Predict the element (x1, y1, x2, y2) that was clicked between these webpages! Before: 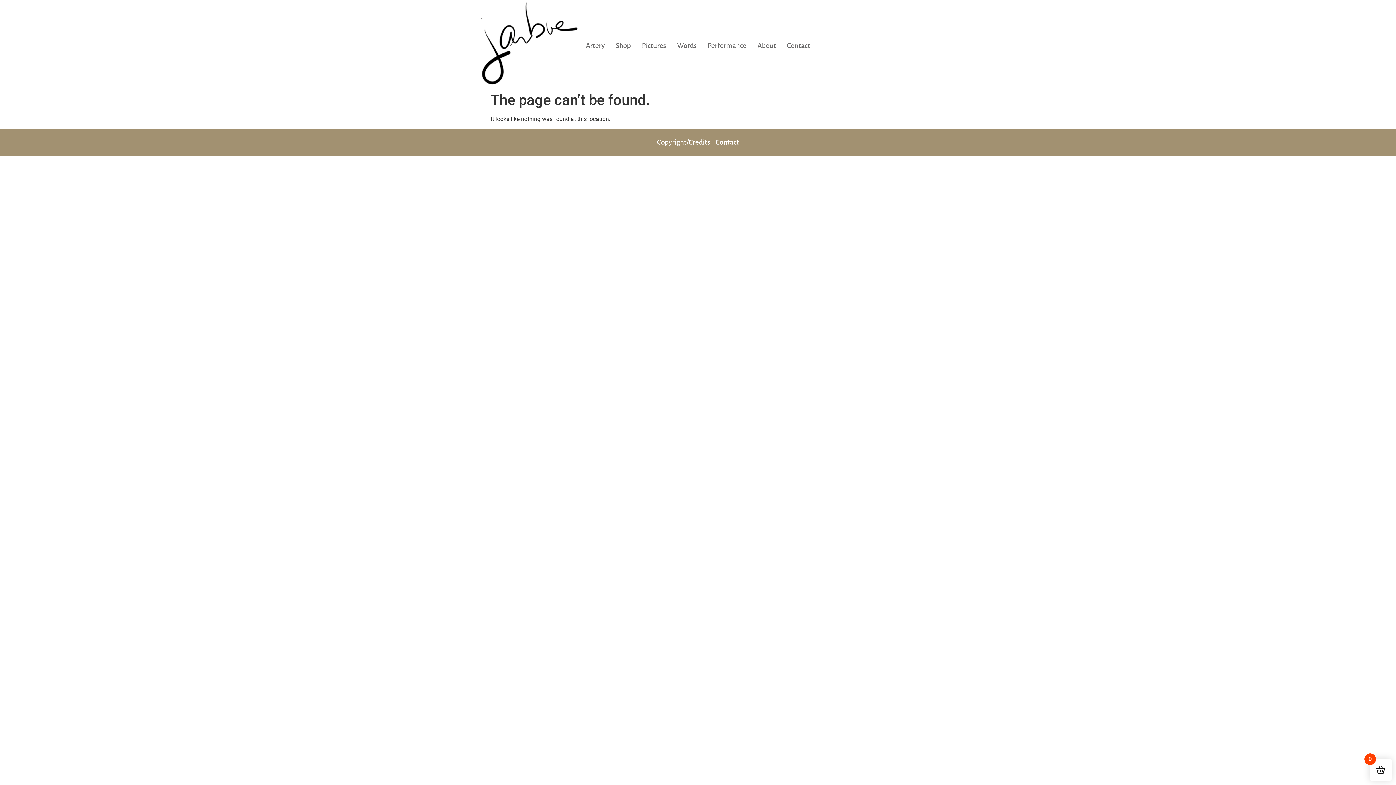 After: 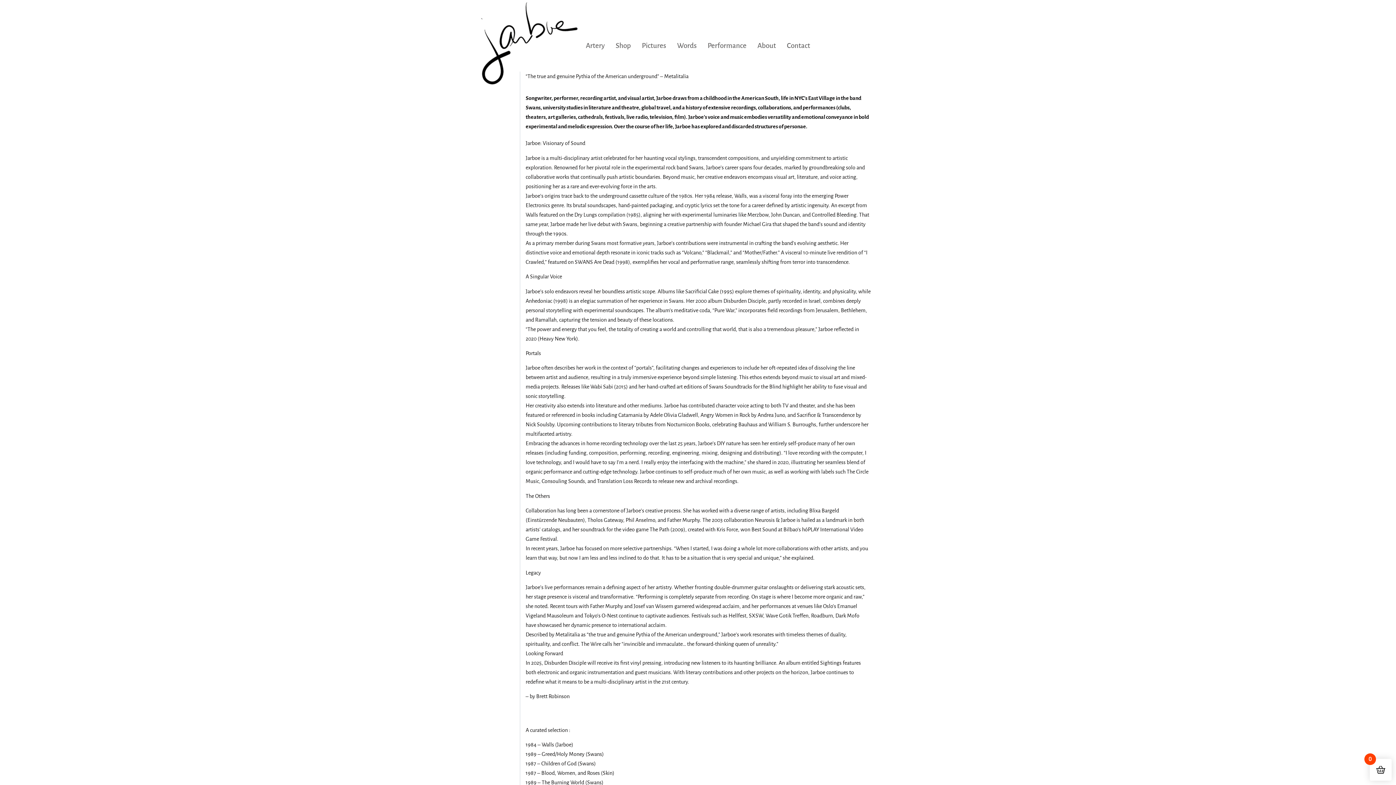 Action: bbox: (757, 36, 776, 55) label: About